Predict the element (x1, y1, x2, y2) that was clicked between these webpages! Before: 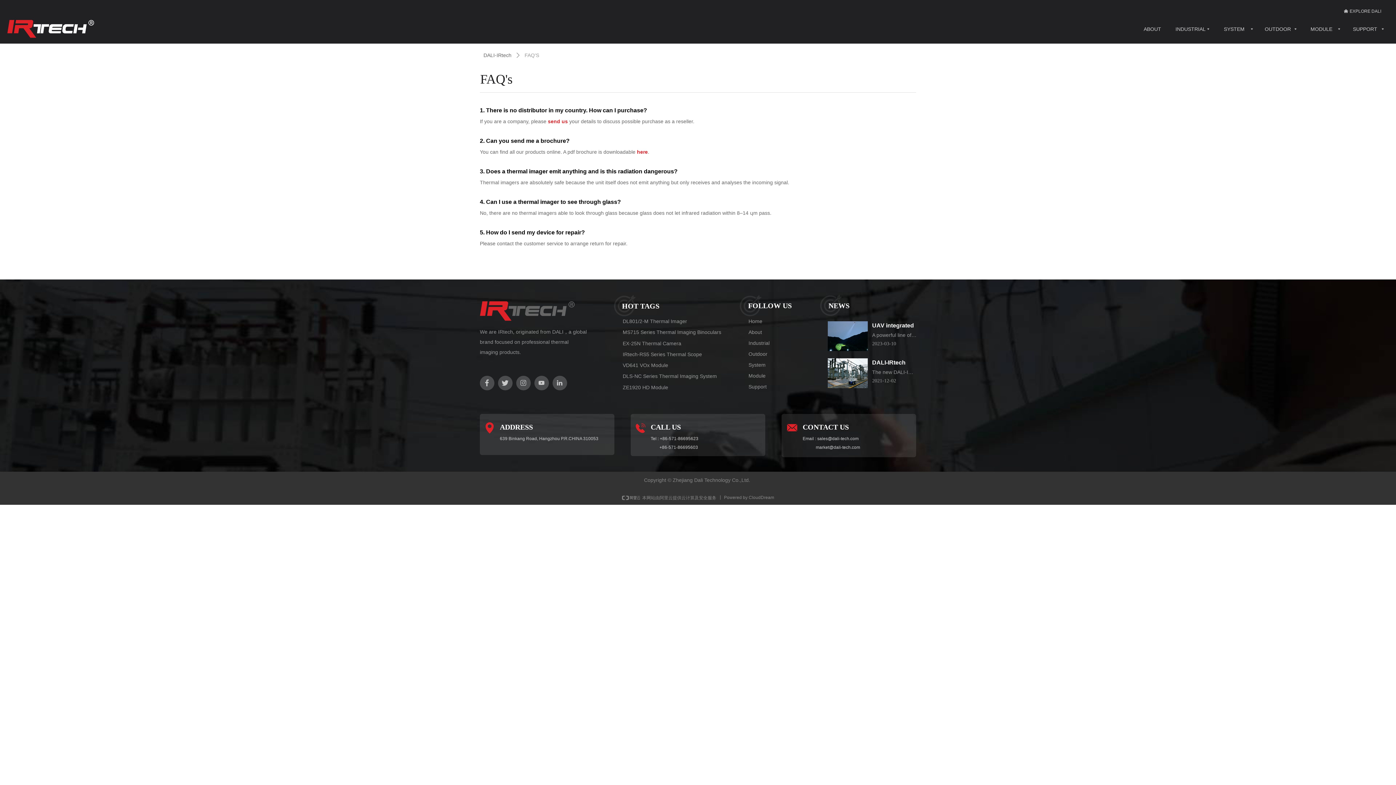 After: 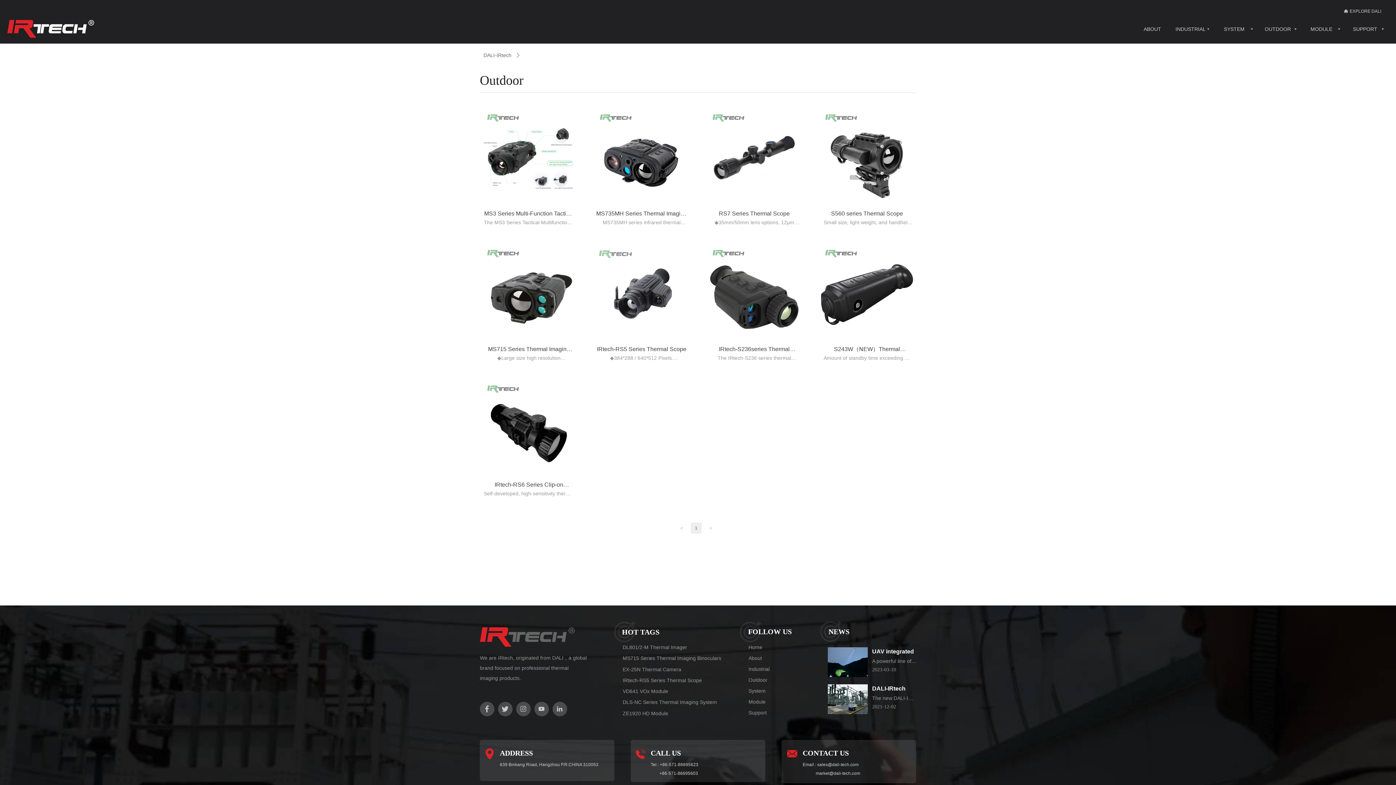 Action: label: Outdoor bbox: (745, 348, 791, 359)